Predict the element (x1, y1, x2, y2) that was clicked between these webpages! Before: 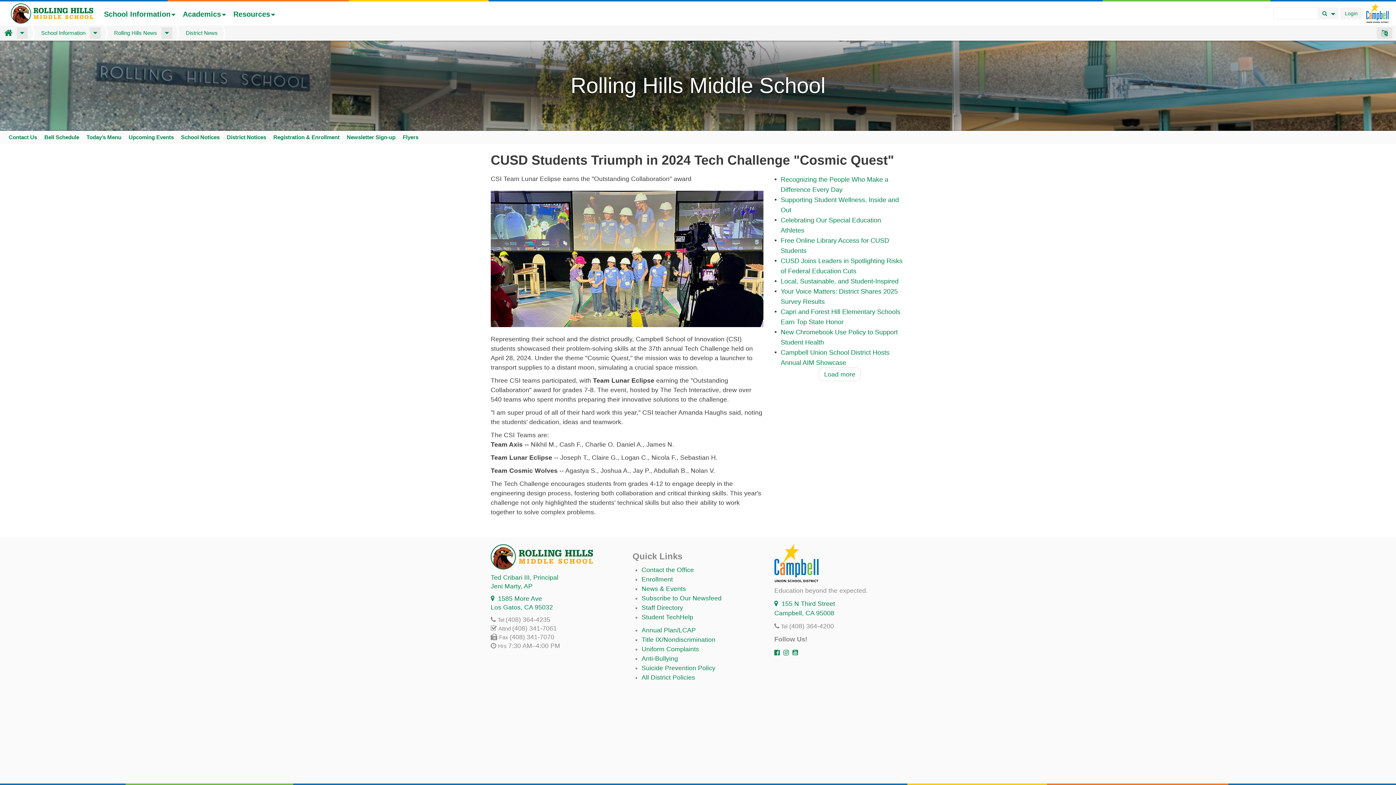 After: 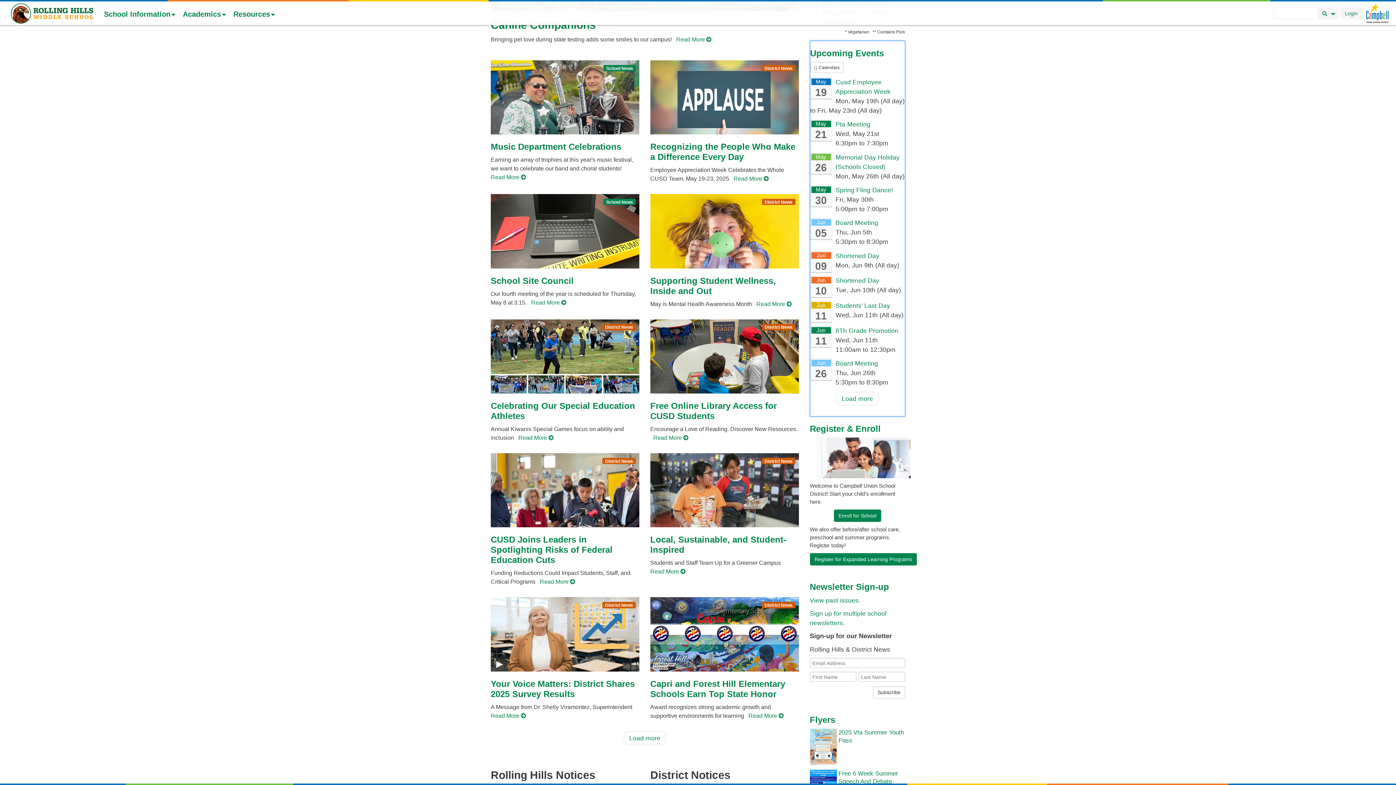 Action: label: Upcoming Events bbox: (125, 130, 177, 144)